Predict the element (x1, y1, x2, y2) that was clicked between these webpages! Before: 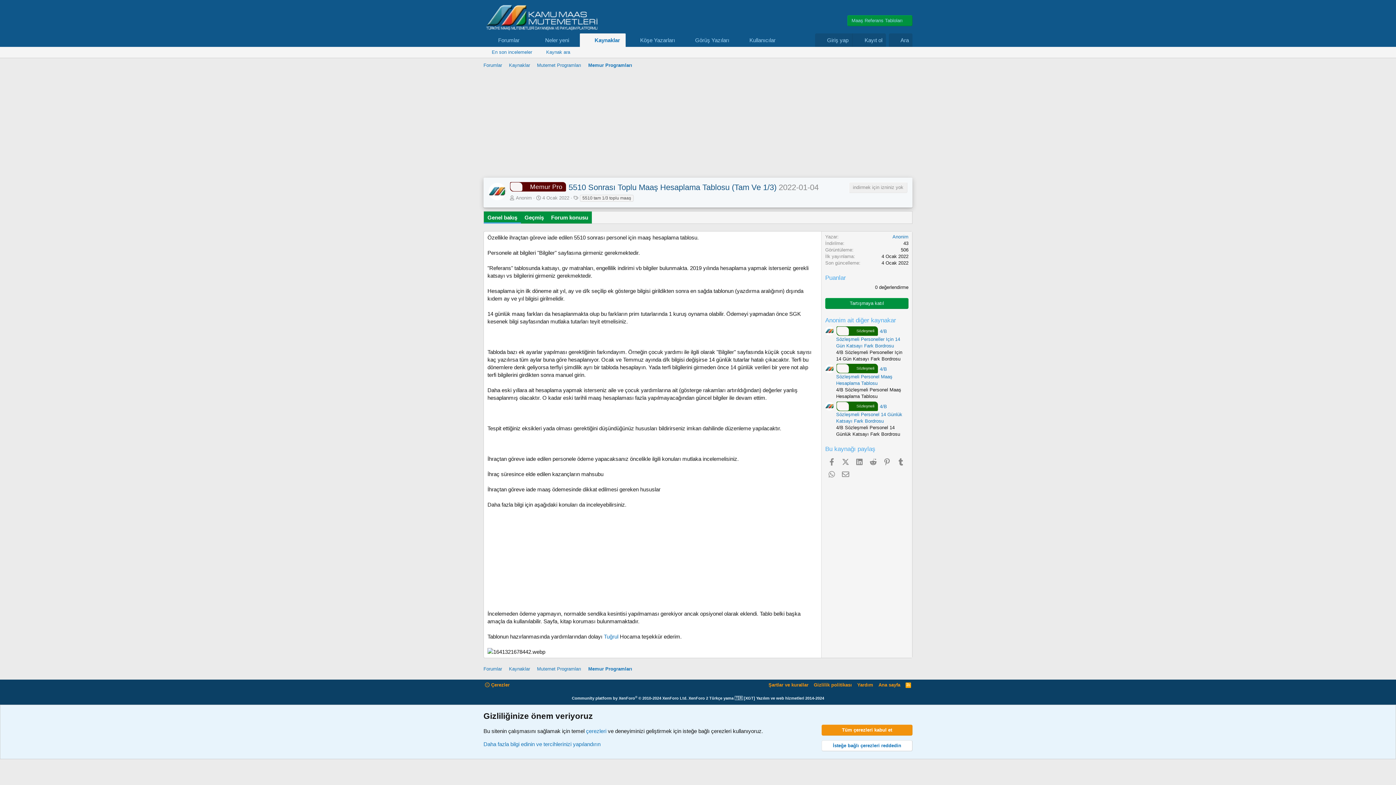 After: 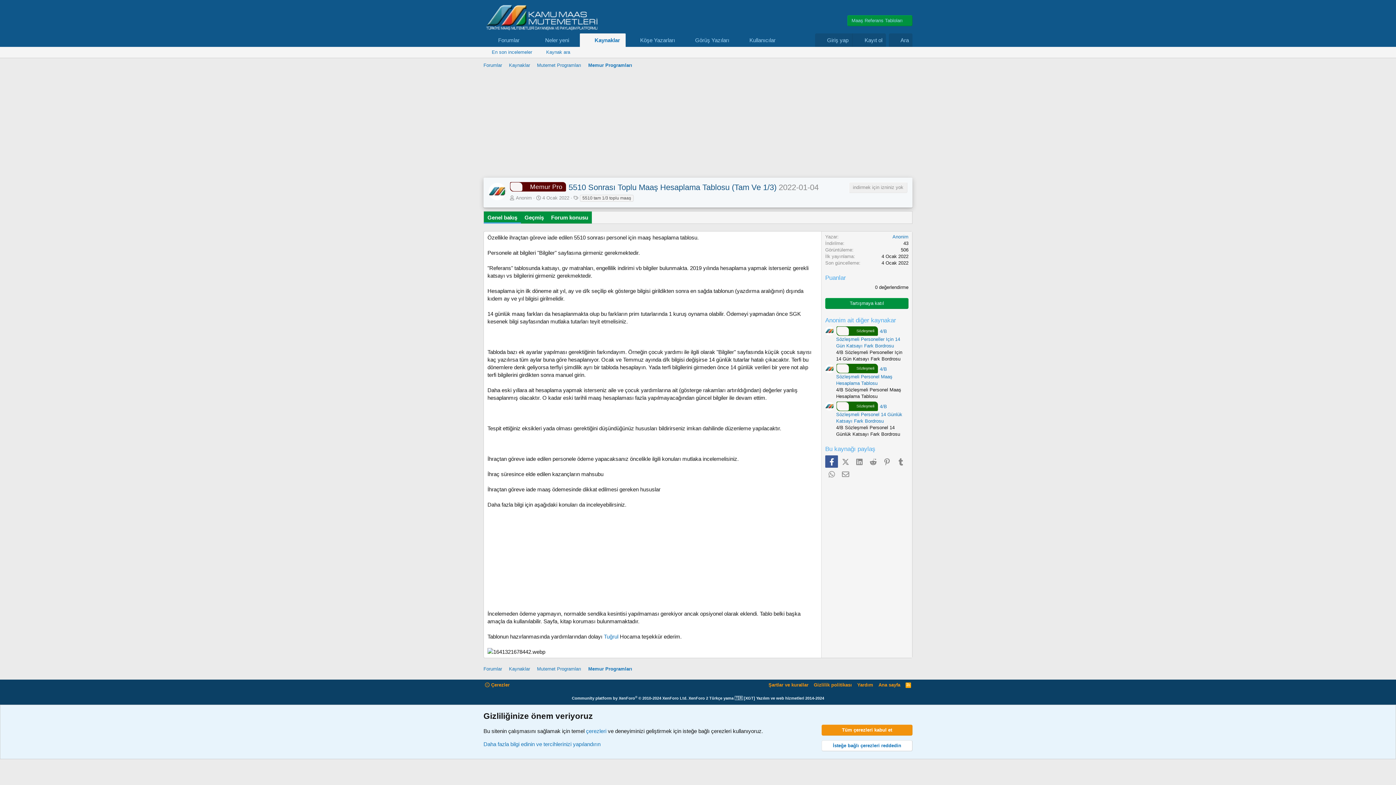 Action: bbox: (825, 455, 838, 468) label: Facebook